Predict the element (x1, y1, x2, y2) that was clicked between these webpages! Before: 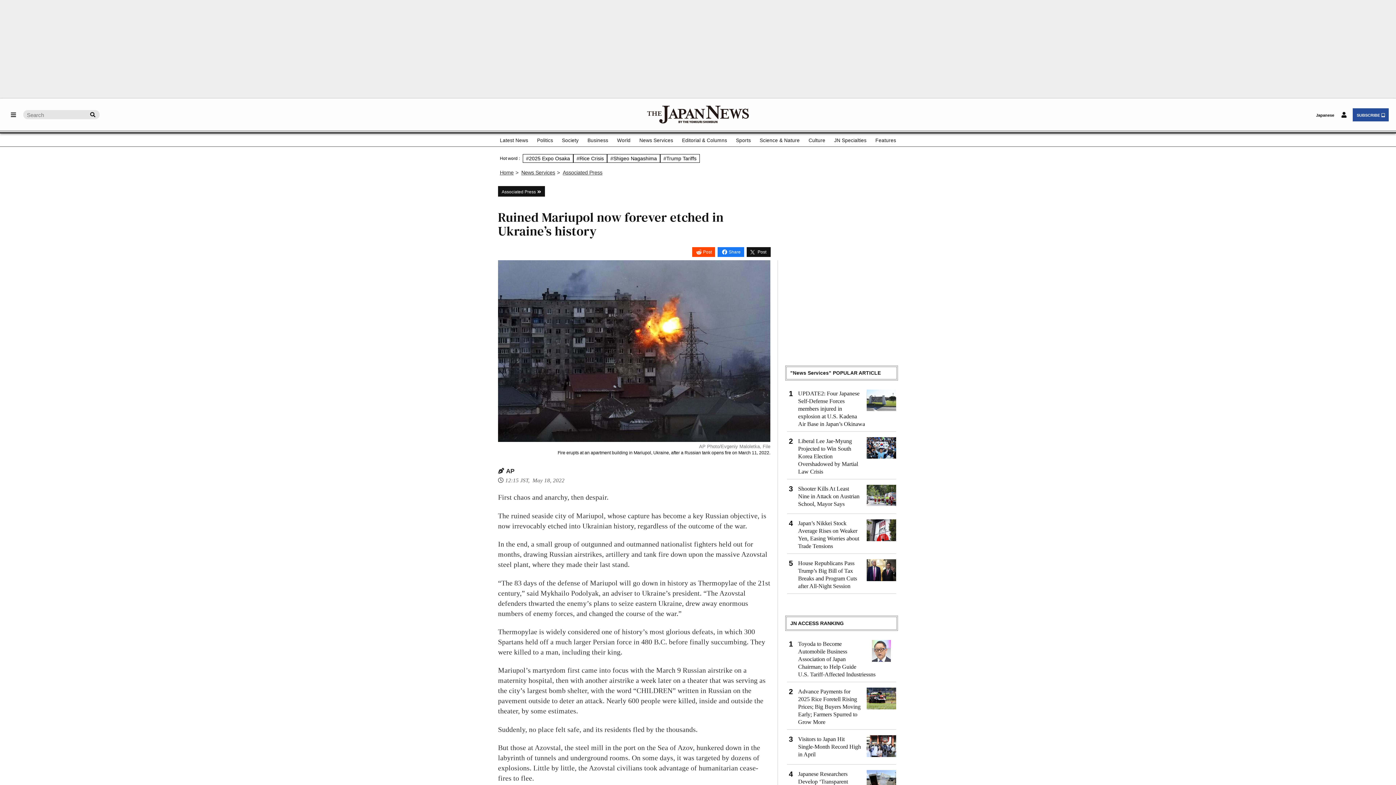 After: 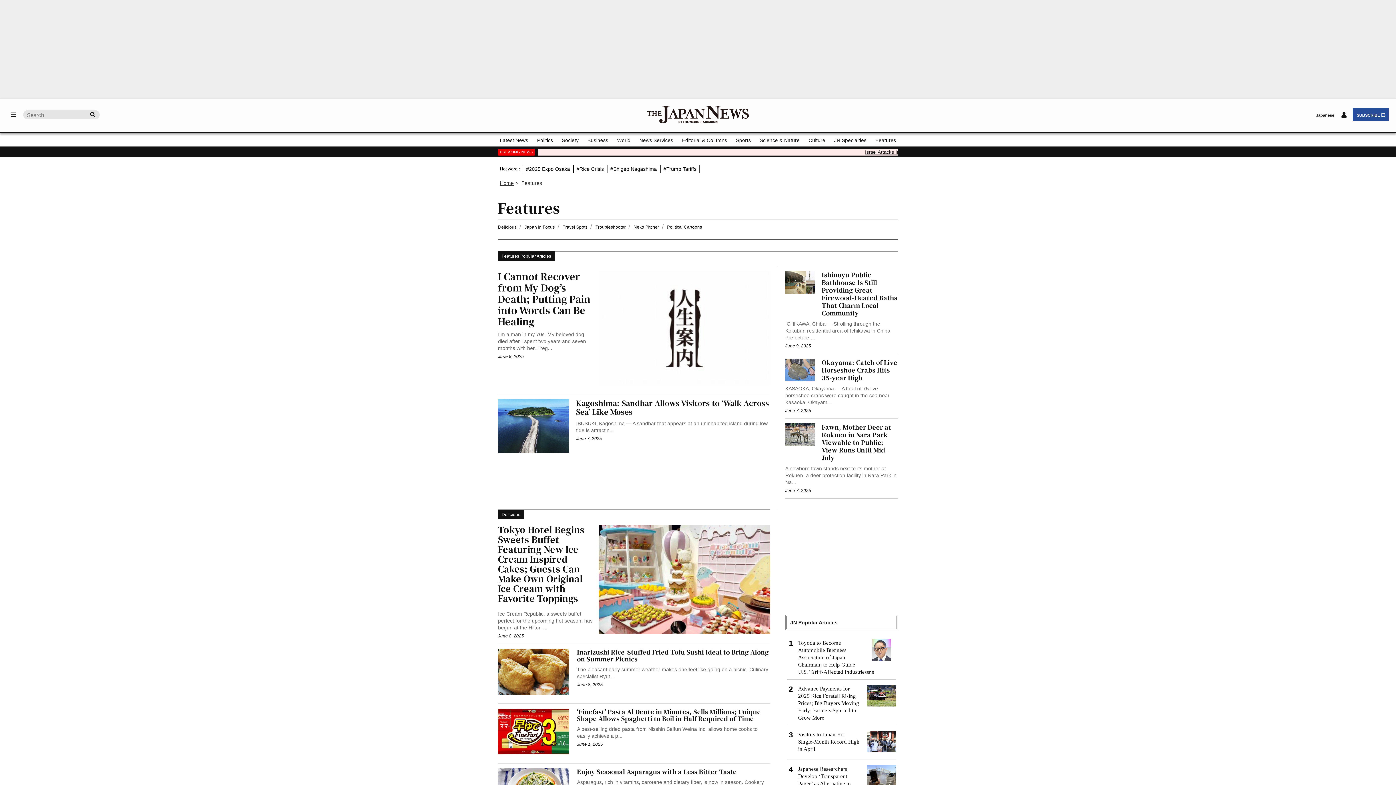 Action: bbox: (875, 134, 896, 145) label: Features